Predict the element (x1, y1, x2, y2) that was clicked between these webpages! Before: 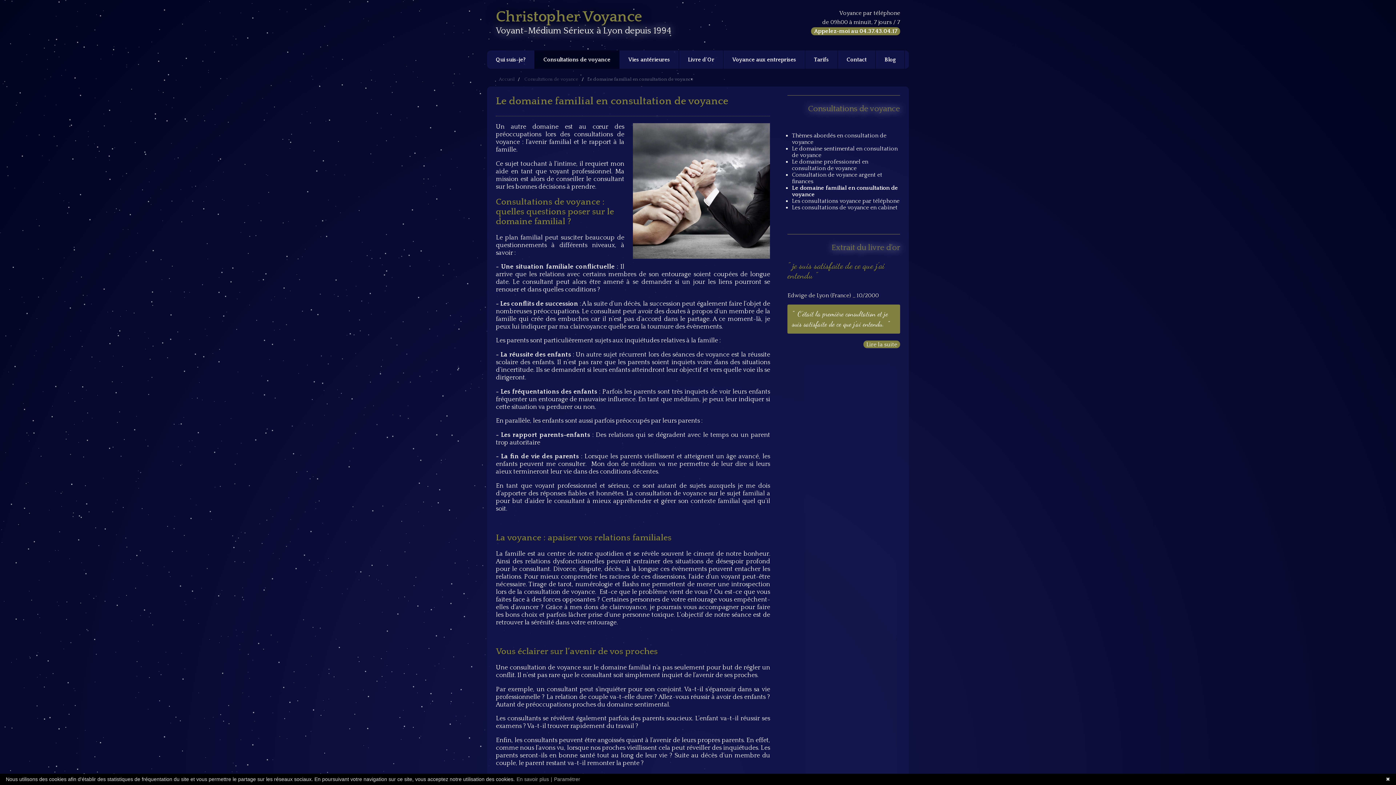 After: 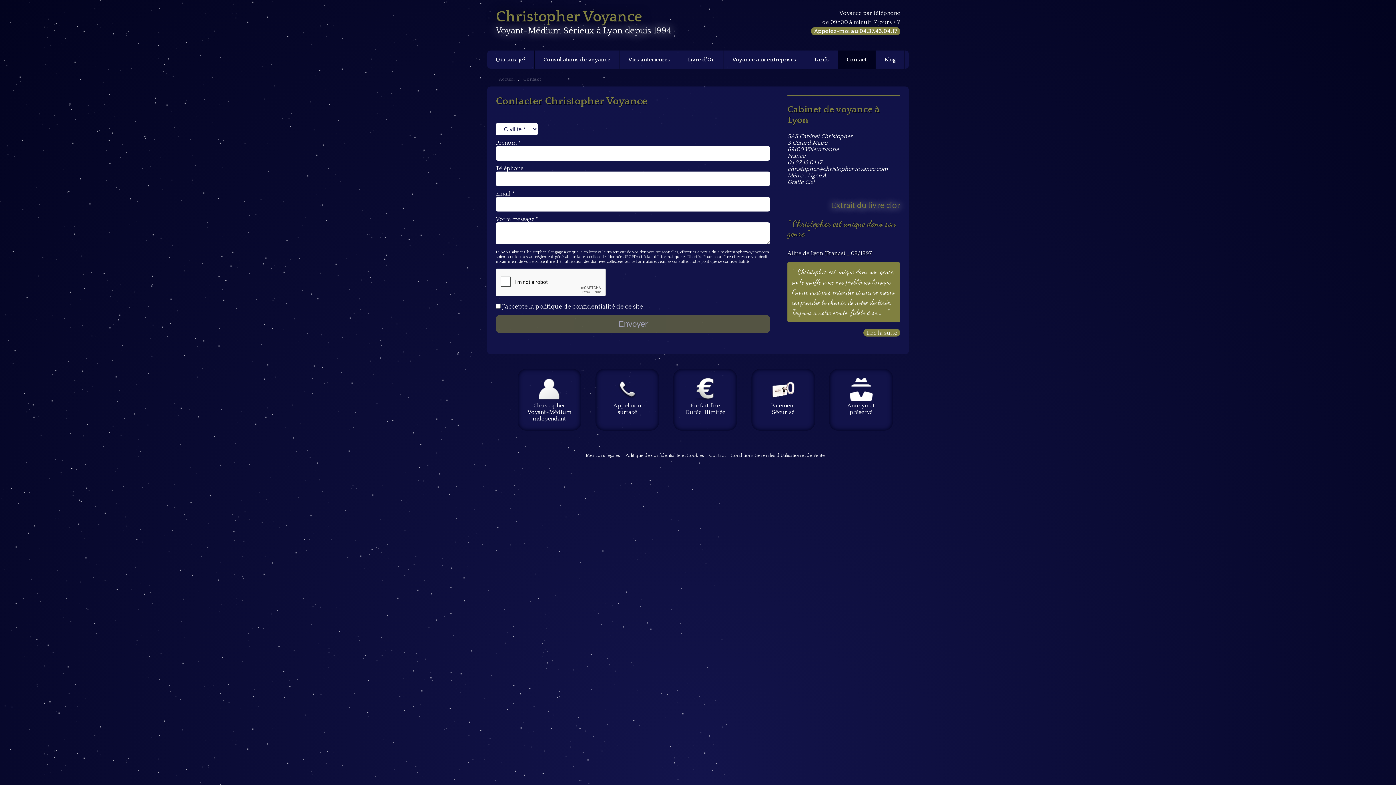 Action: label: Contact bbox: (838, 50, 875, 68)